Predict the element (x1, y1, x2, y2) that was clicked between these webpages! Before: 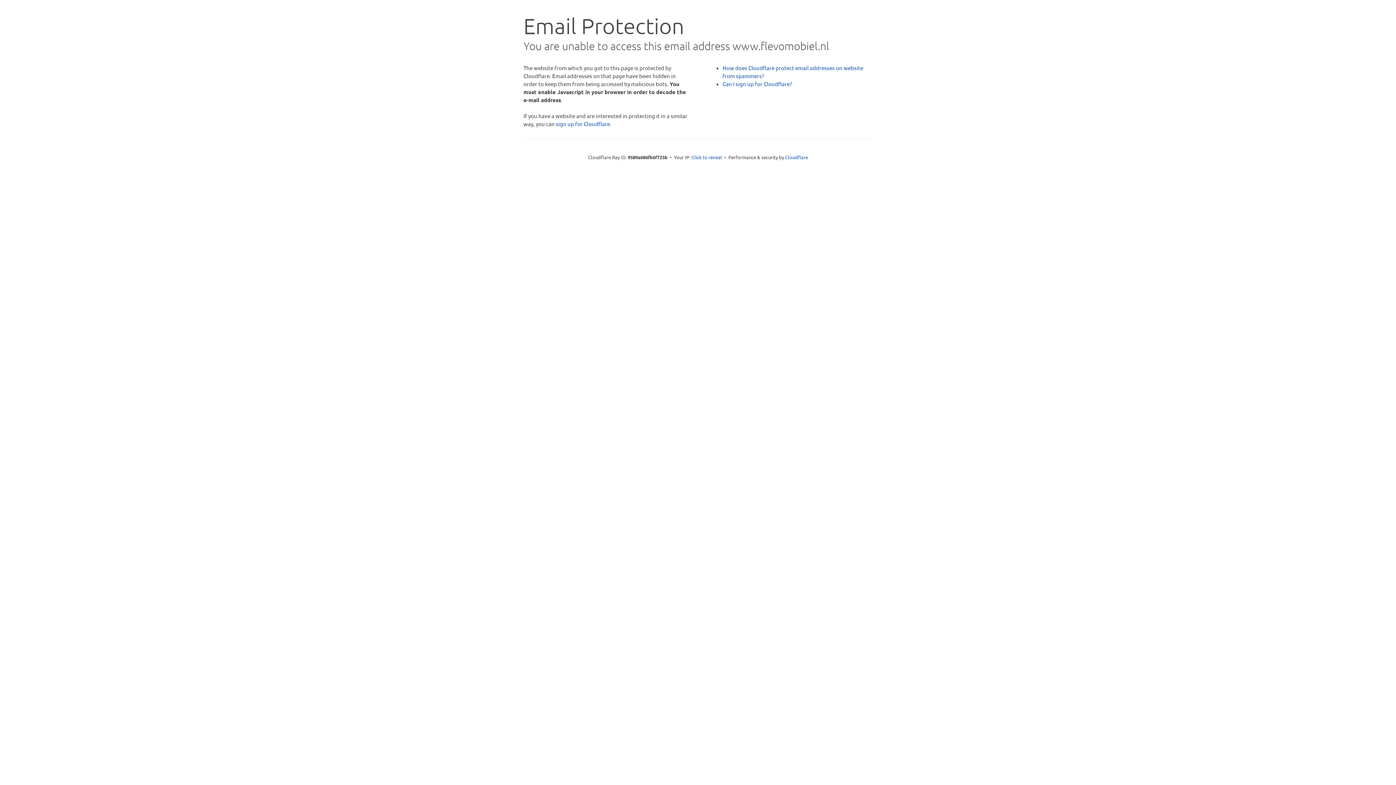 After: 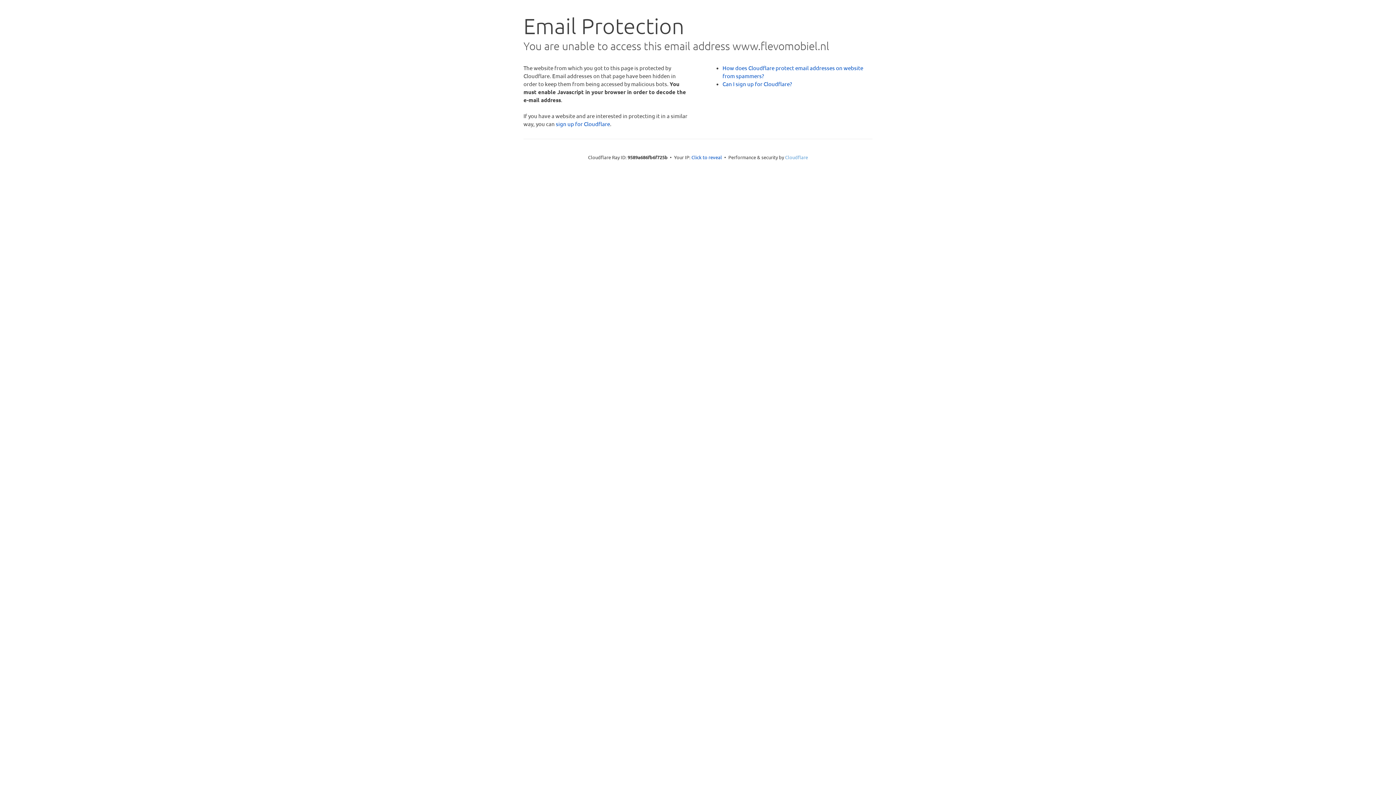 Action: label: Cloudflare bbox: (785, 154, 808, 160)